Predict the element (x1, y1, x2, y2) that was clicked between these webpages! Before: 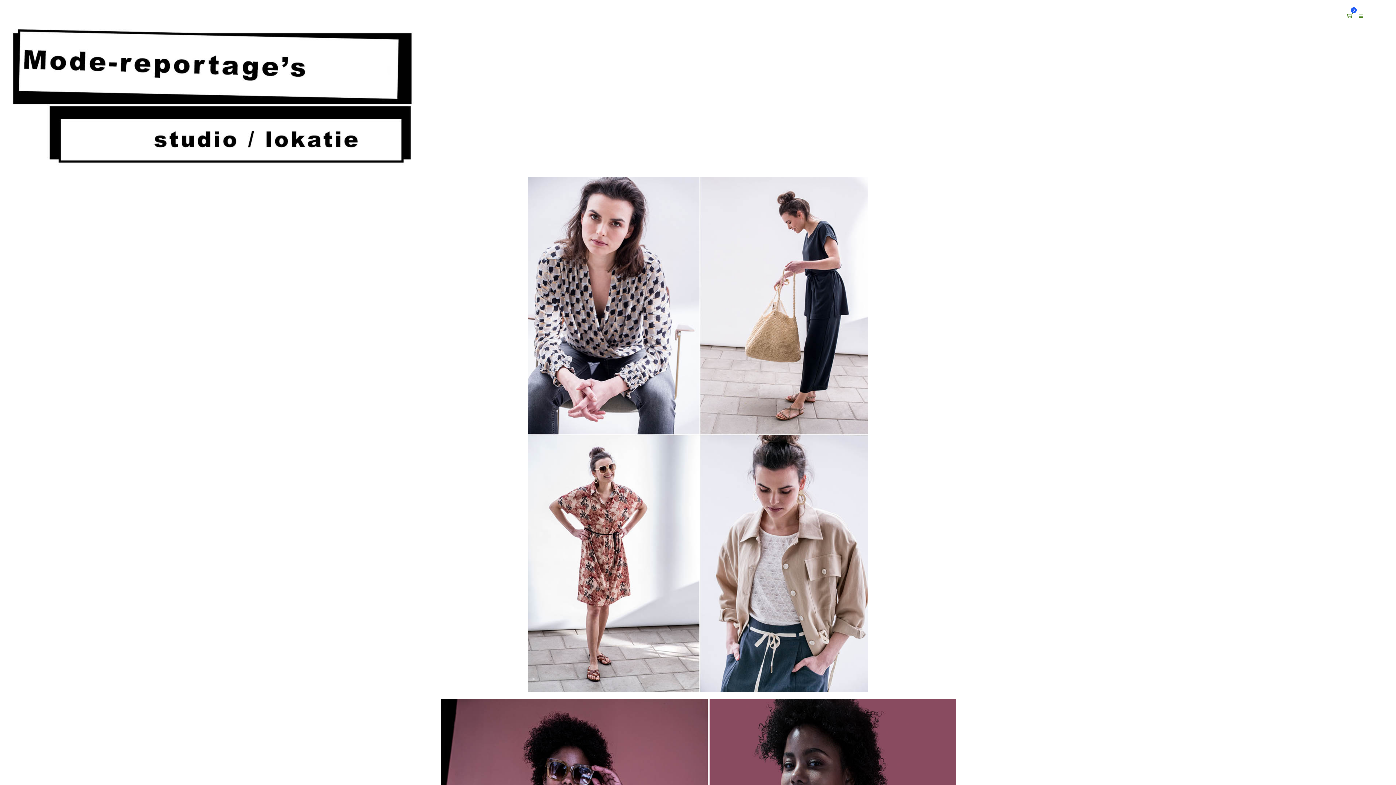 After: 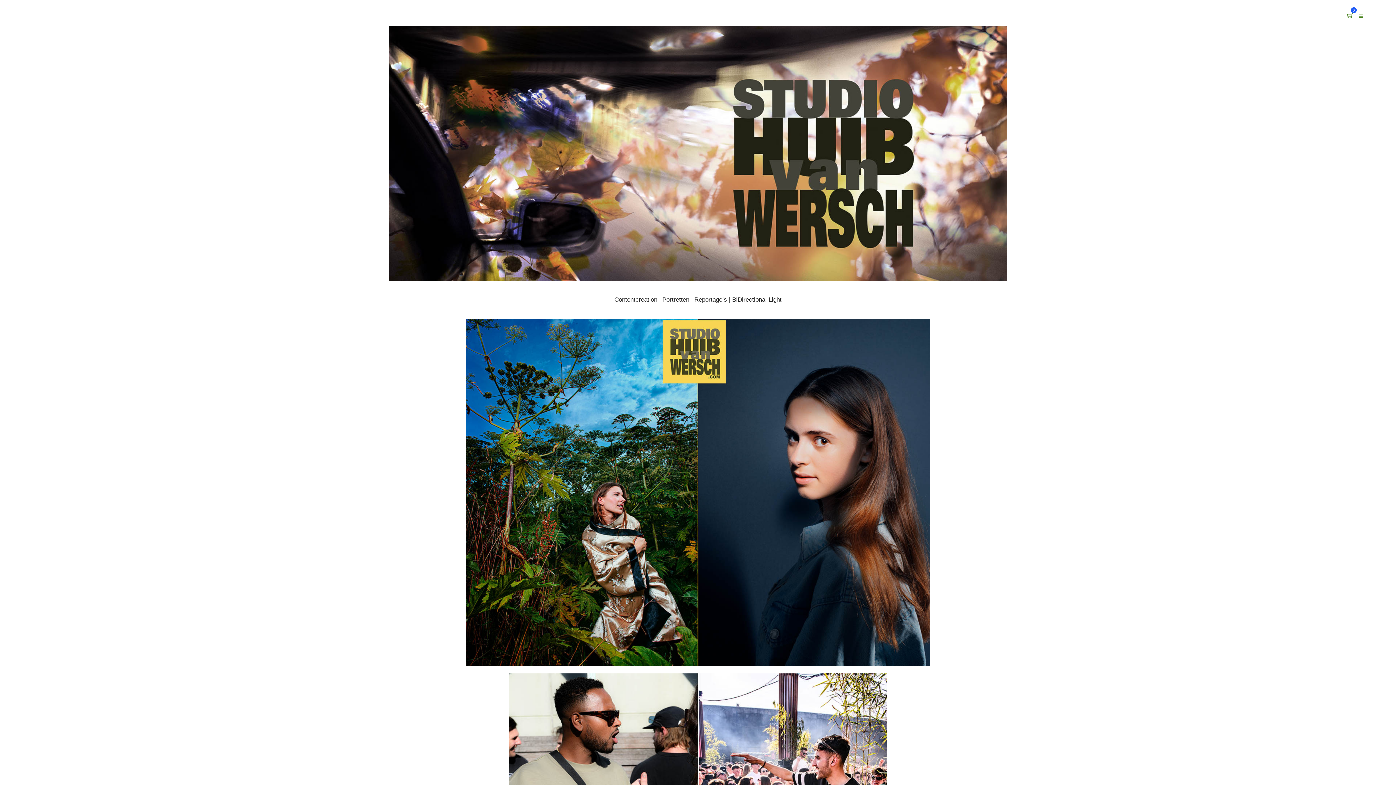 Action: bbox: (1347, 12, 1353, 19)